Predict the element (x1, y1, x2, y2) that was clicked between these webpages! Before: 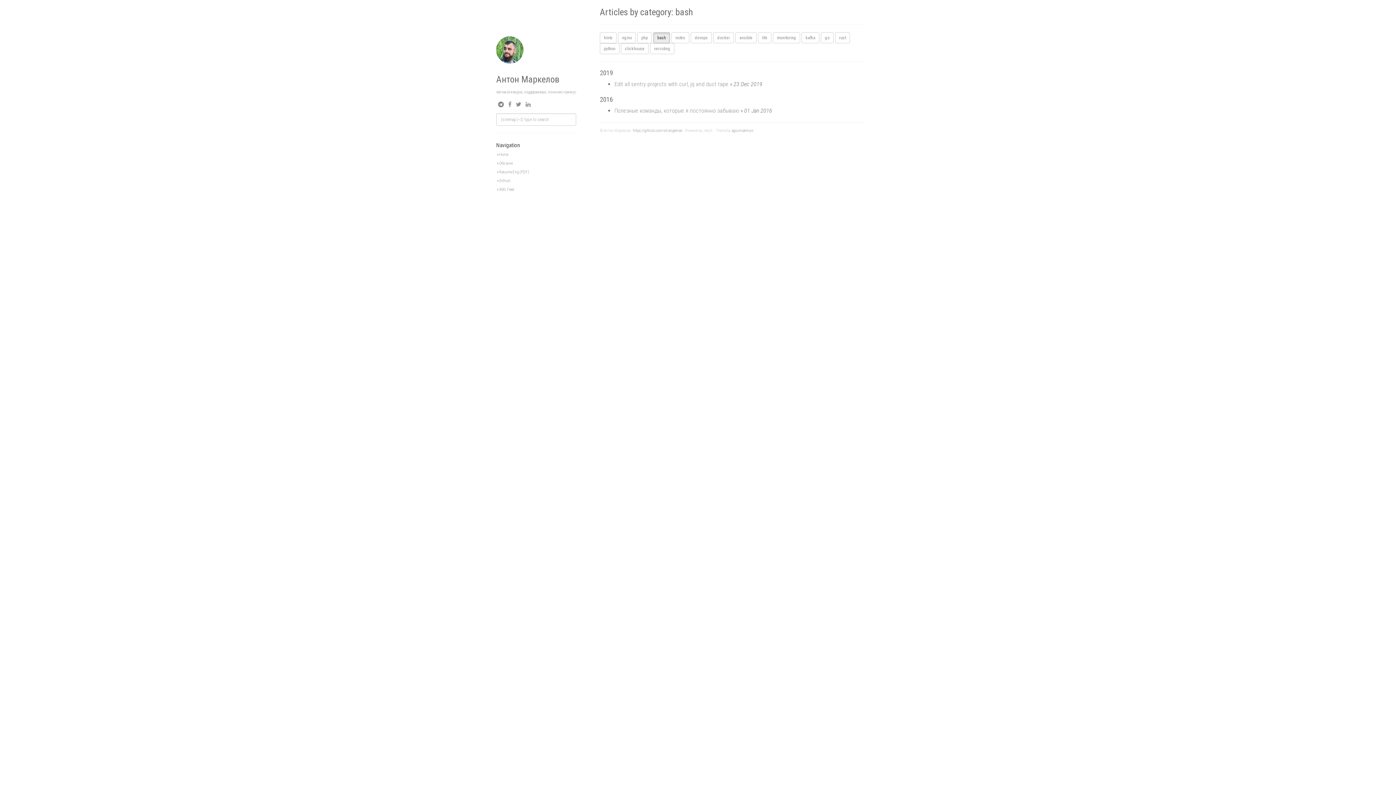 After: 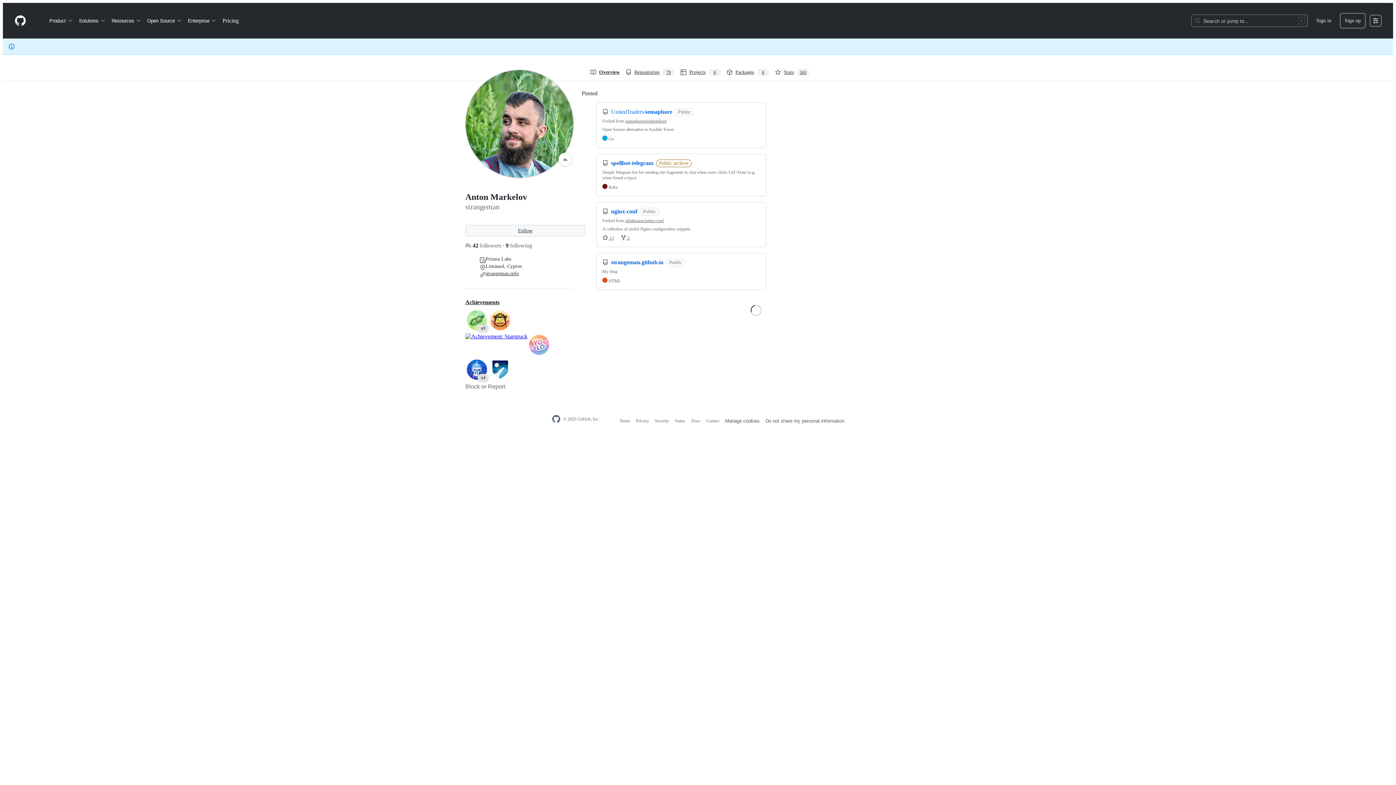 Action: label: Github bbox: (499, 178, 510, 183)